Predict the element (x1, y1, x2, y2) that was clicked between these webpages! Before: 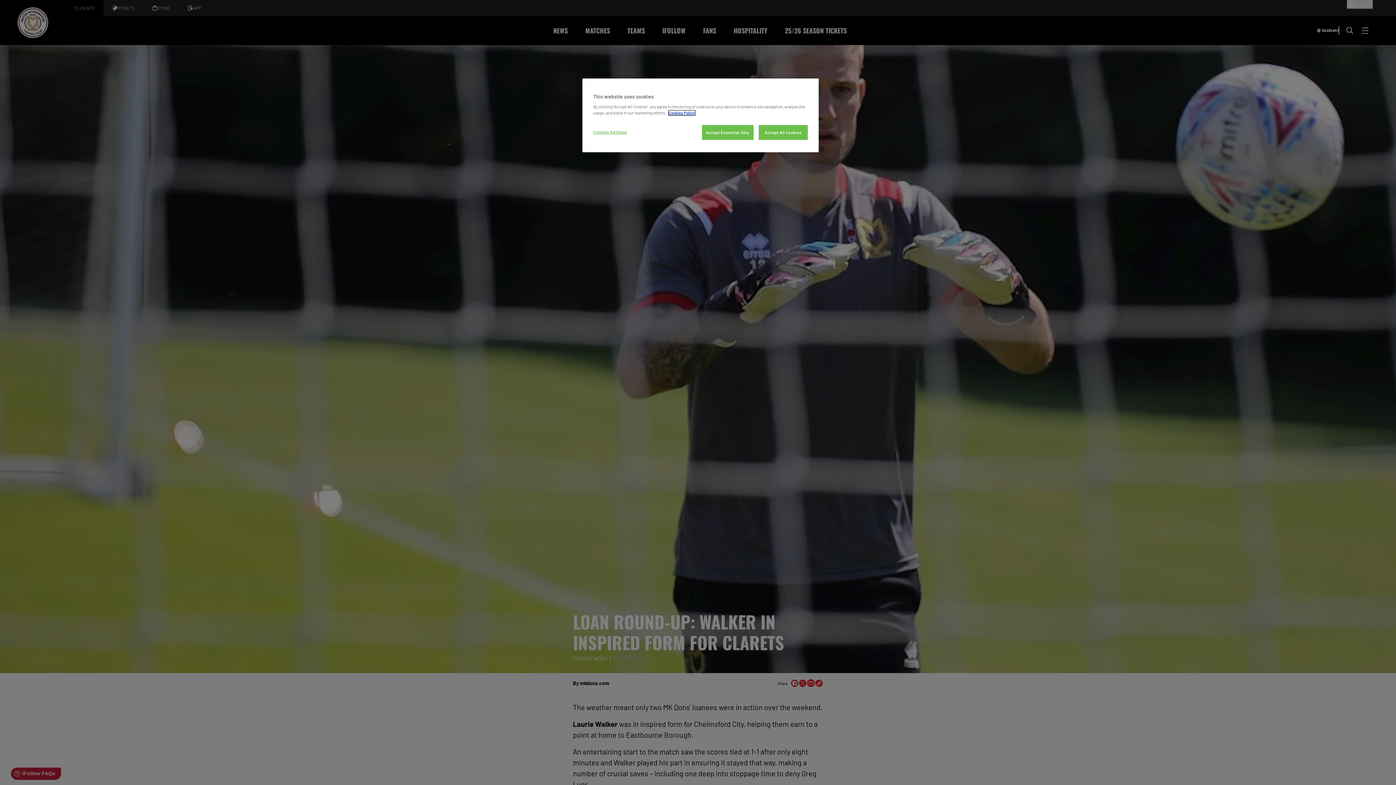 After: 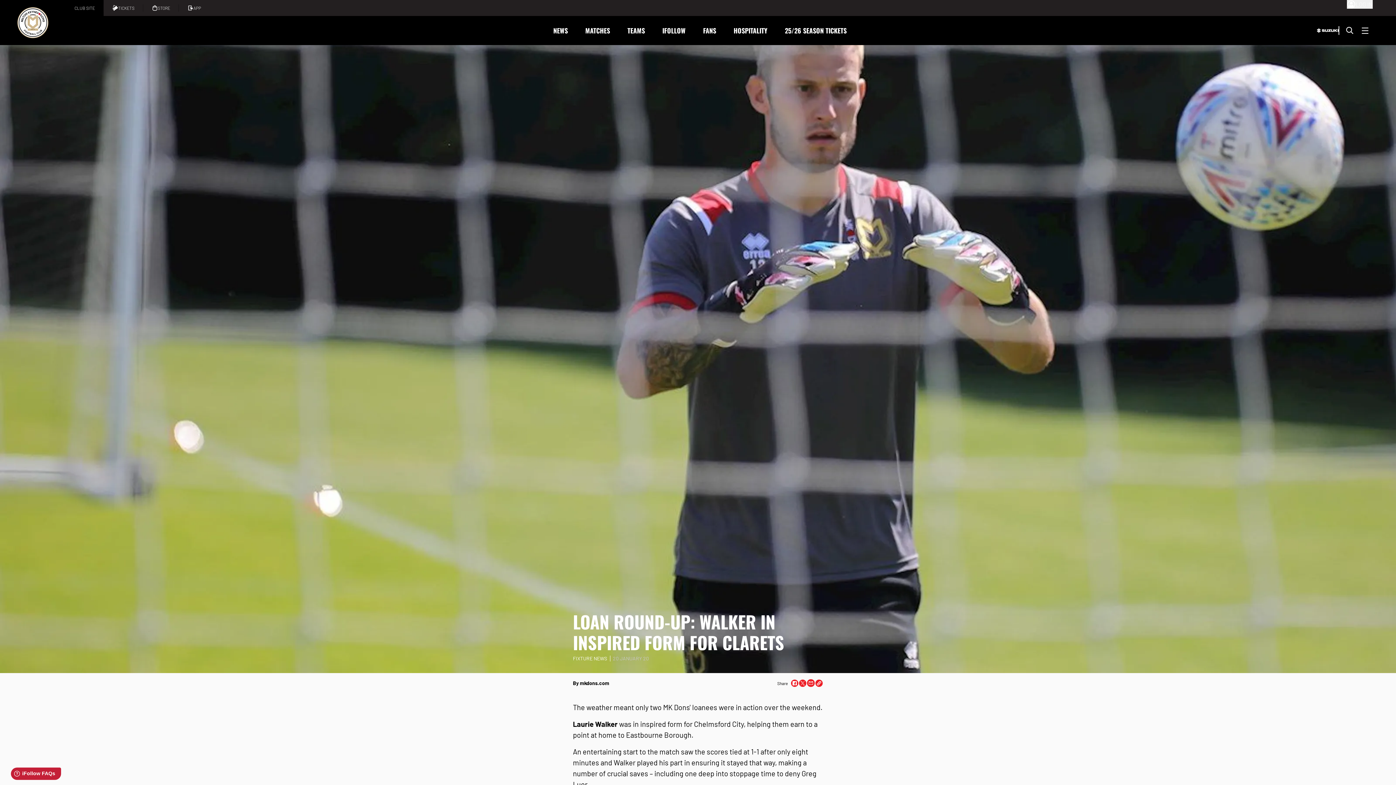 Action: label: Accept All Cookies bbox: (758, 125, 808, 140)